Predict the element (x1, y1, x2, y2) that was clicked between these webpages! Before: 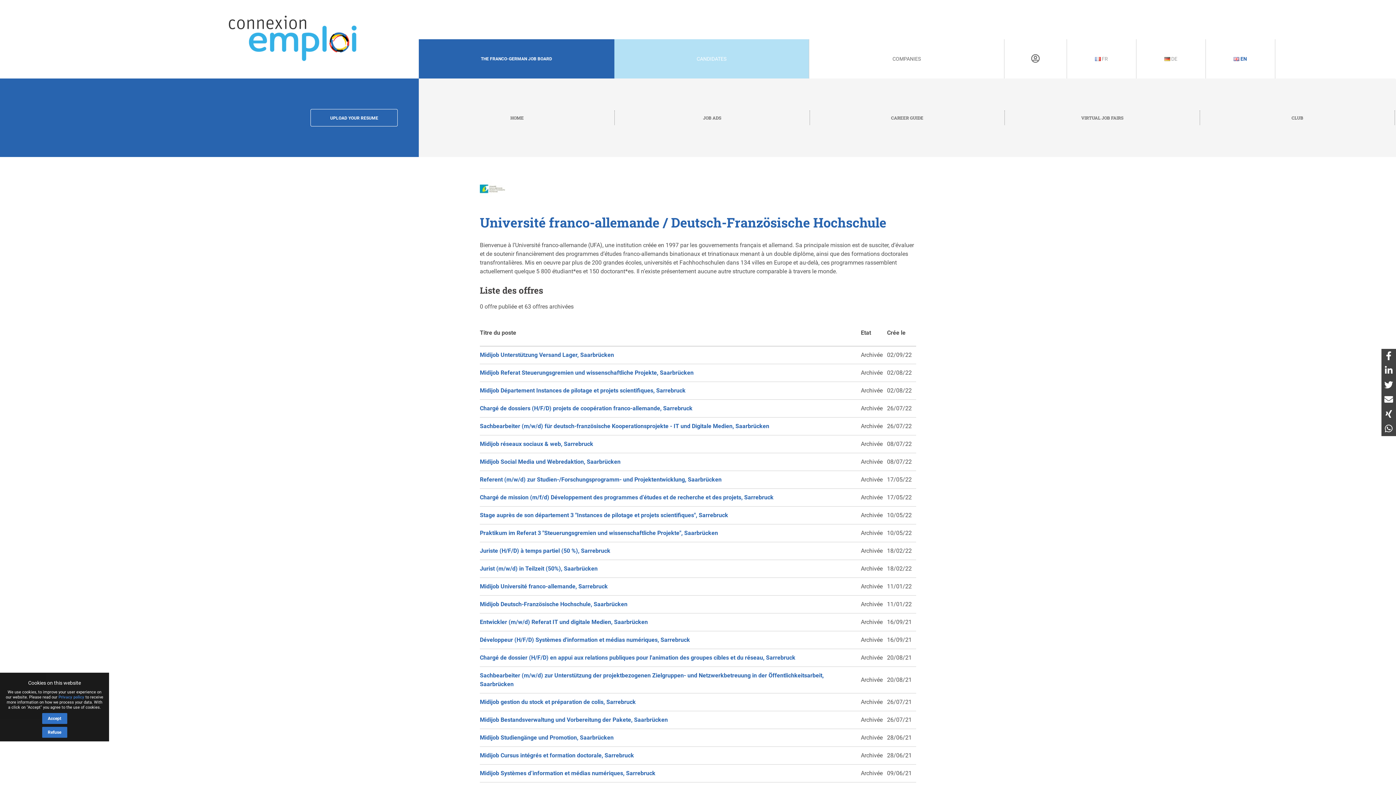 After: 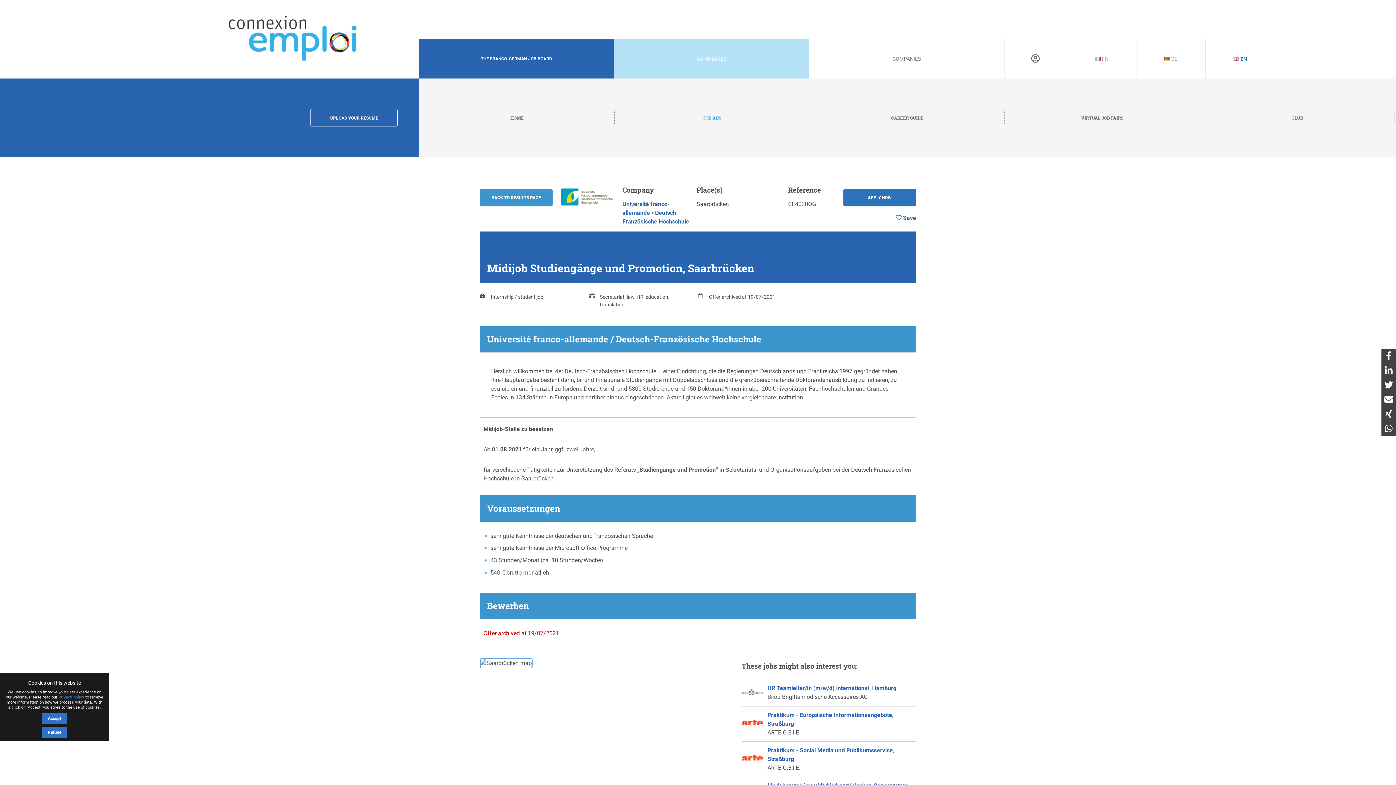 Action: label: Midijob Studiengänge und Promotion, Saarbrücken bbox: (480, 734, 613, 741)